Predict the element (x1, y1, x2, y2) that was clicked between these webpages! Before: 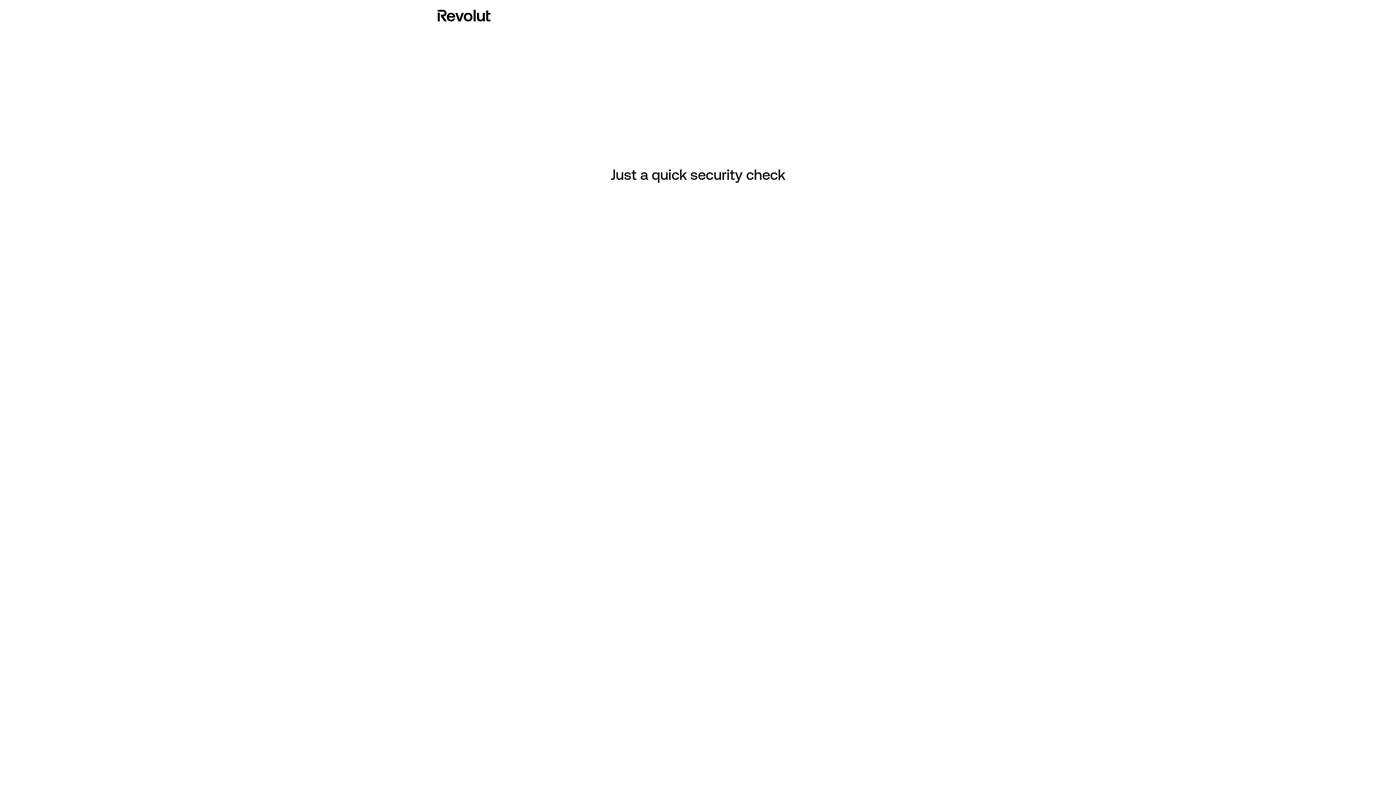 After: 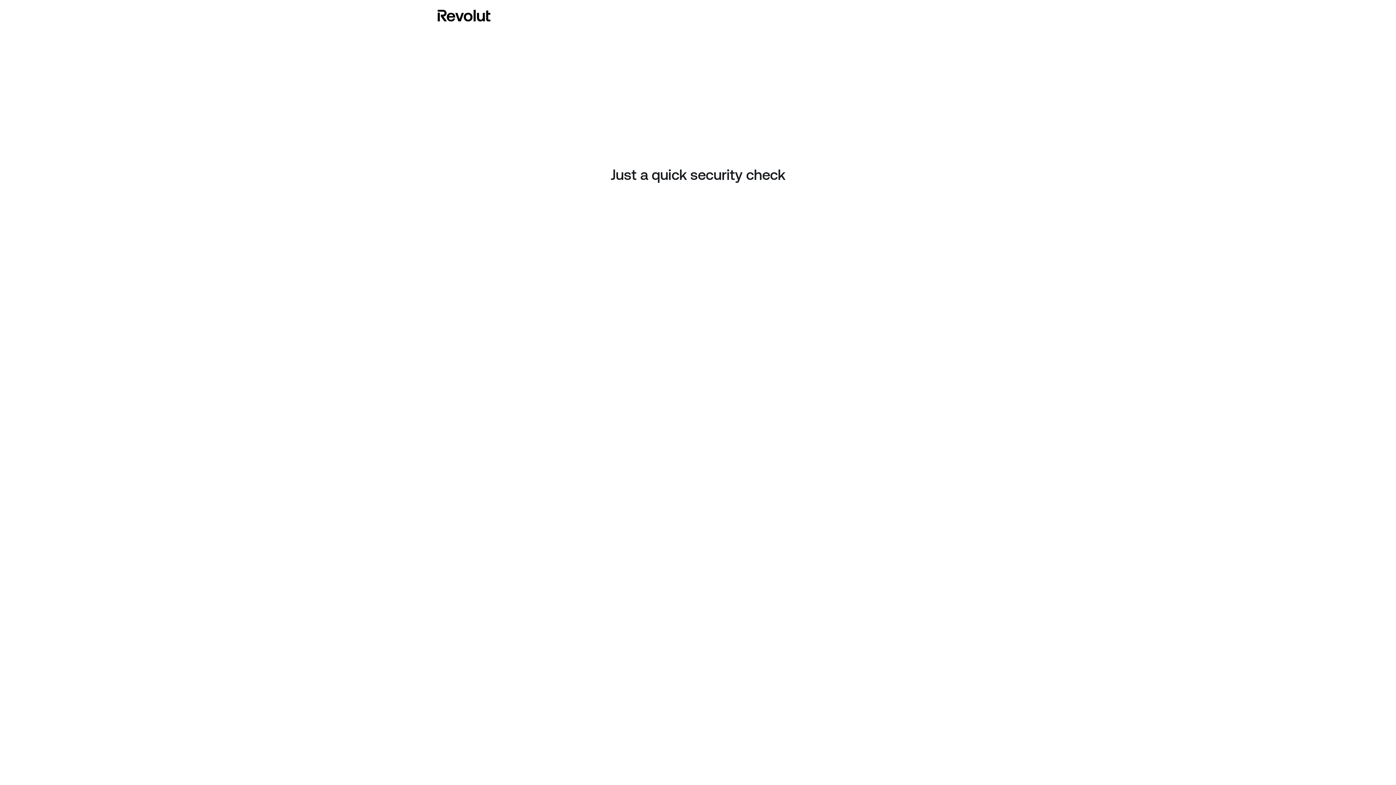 Action: bbox: (437, 8, 490, 23)